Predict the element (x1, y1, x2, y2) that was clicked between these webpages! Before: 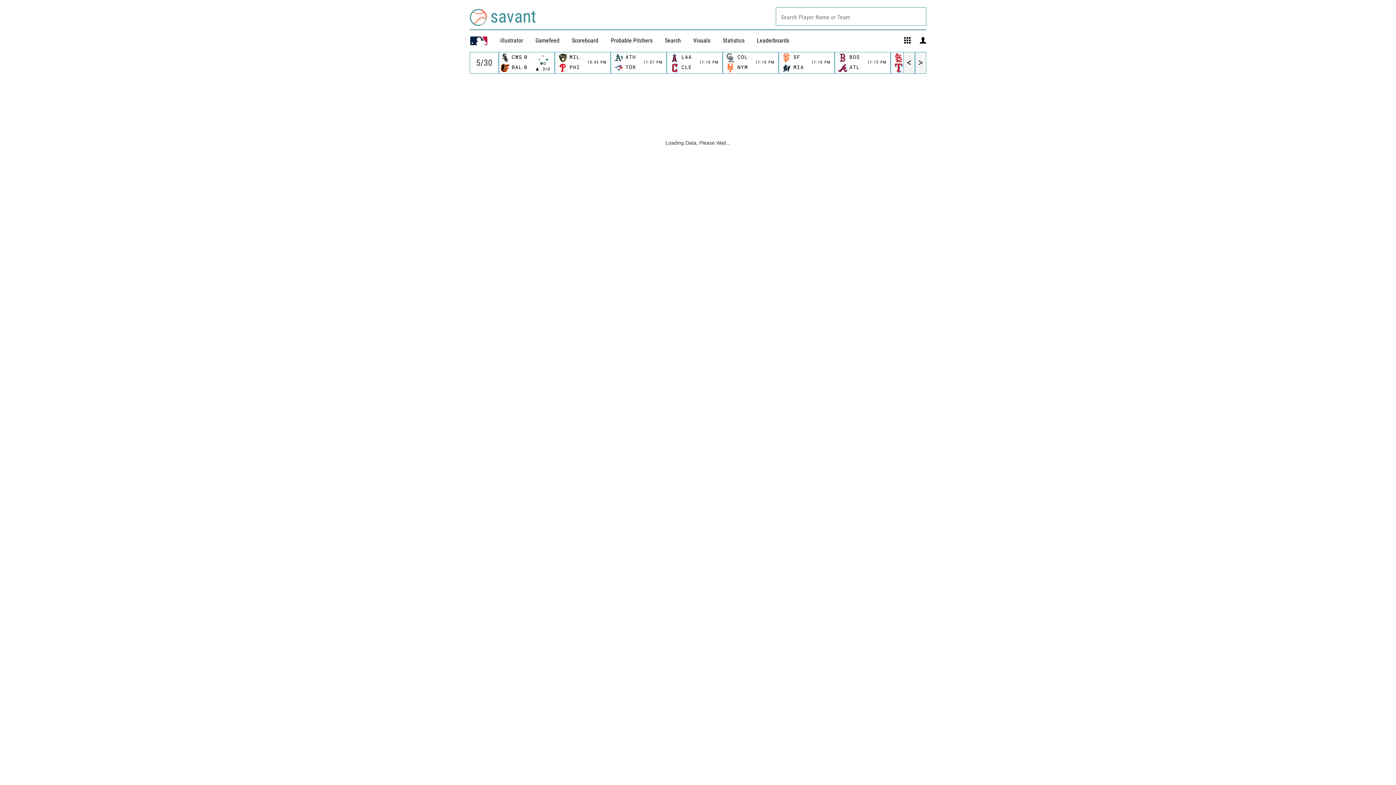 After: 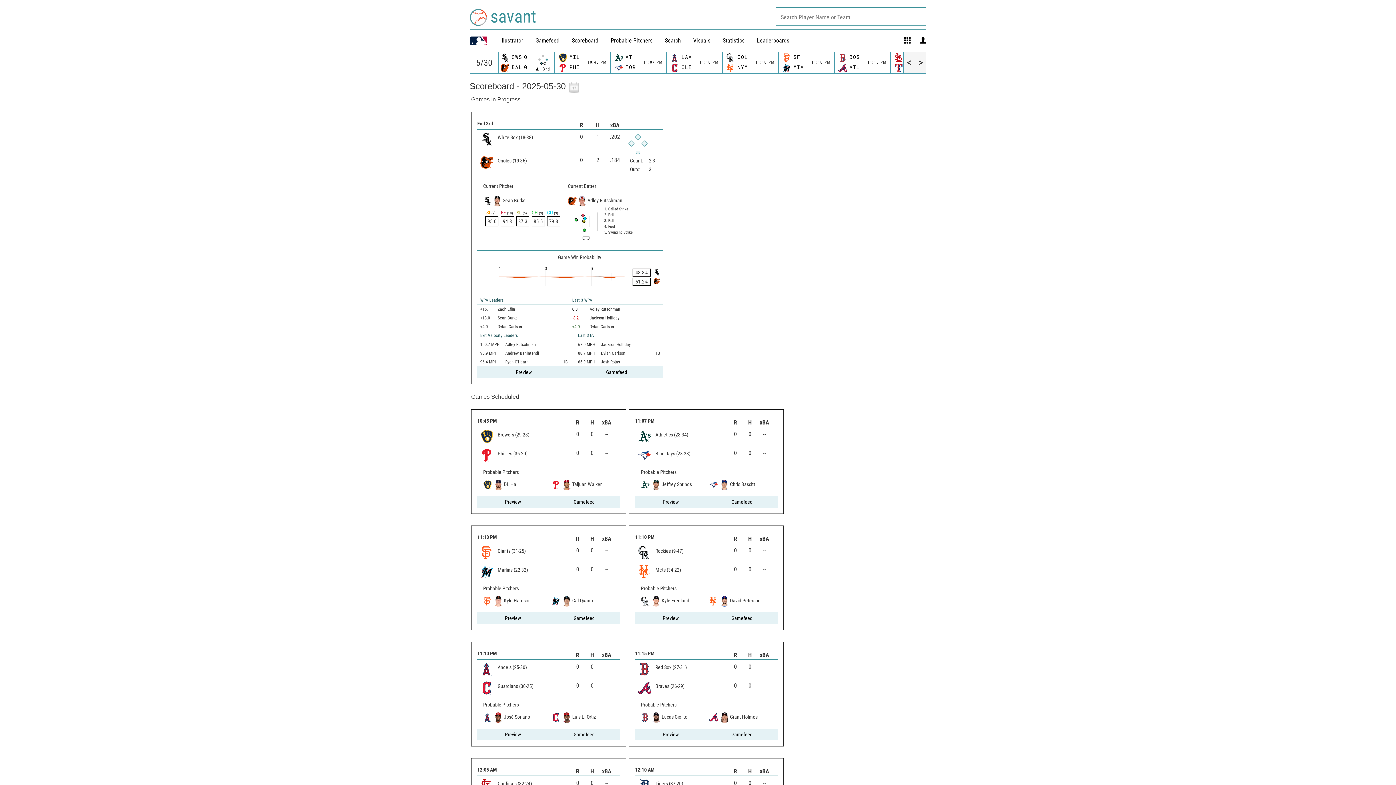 Action: bbox: (572, 37, 598, 44) label: Scoreboard